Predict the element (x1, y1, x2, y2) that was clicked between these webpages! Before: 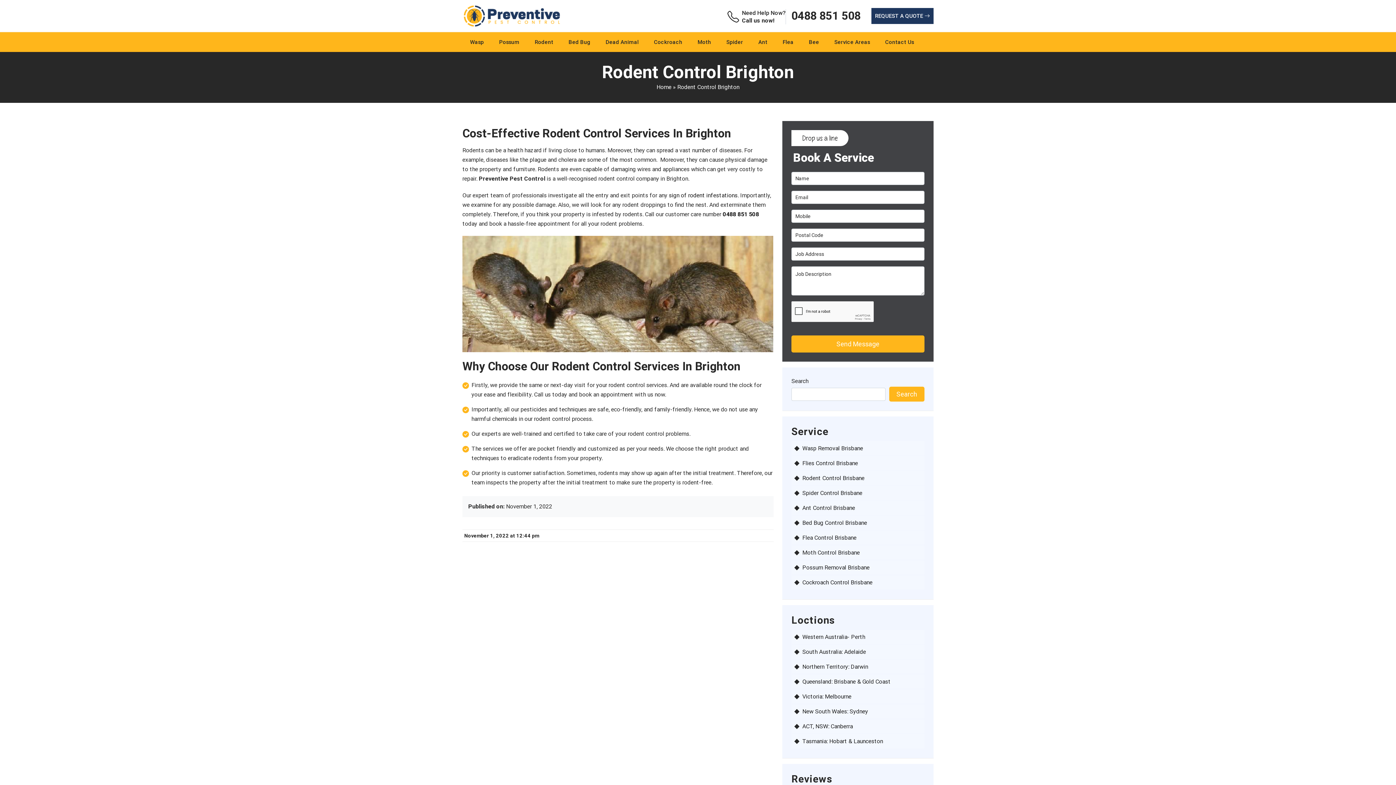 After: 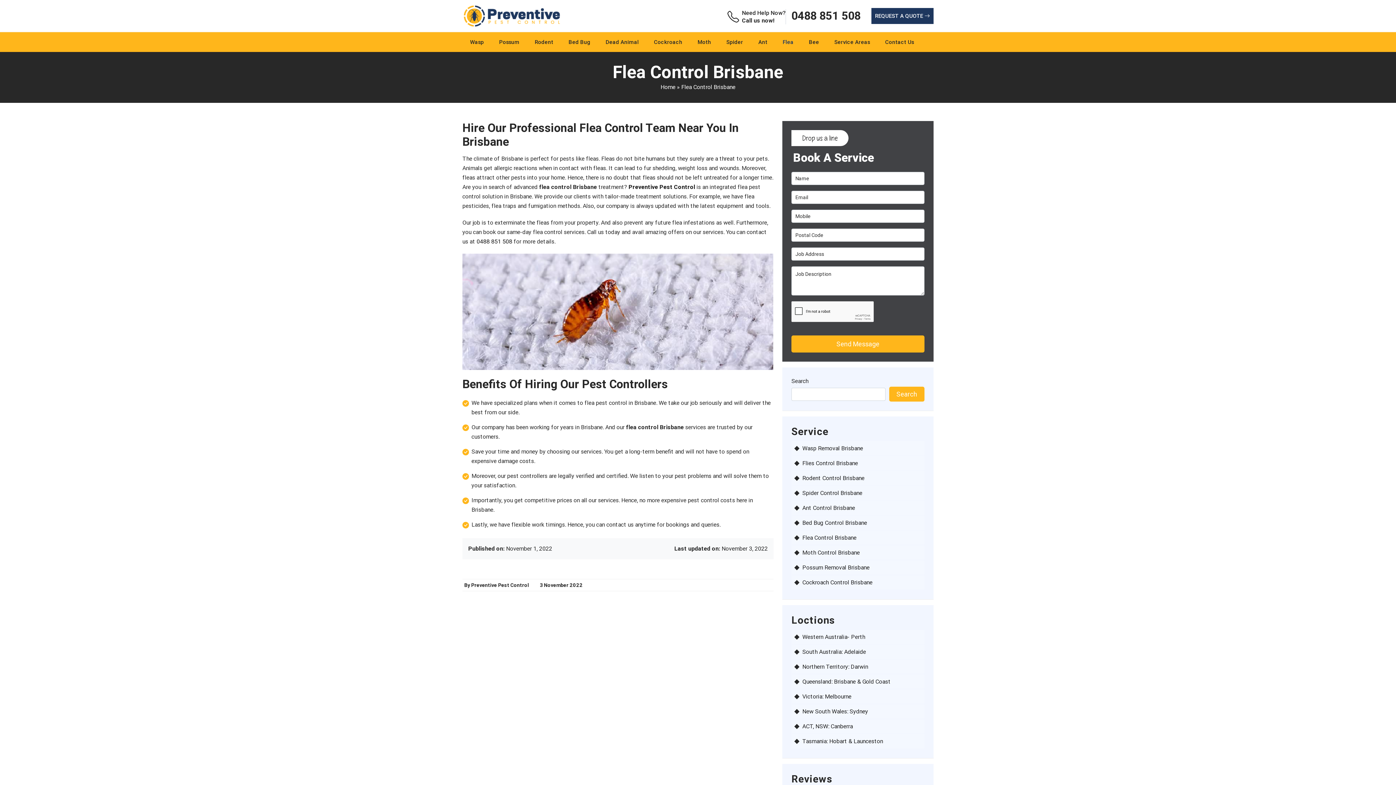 Action: bbox: (802, 534, 921, 541) label: Flea Control Brisbane